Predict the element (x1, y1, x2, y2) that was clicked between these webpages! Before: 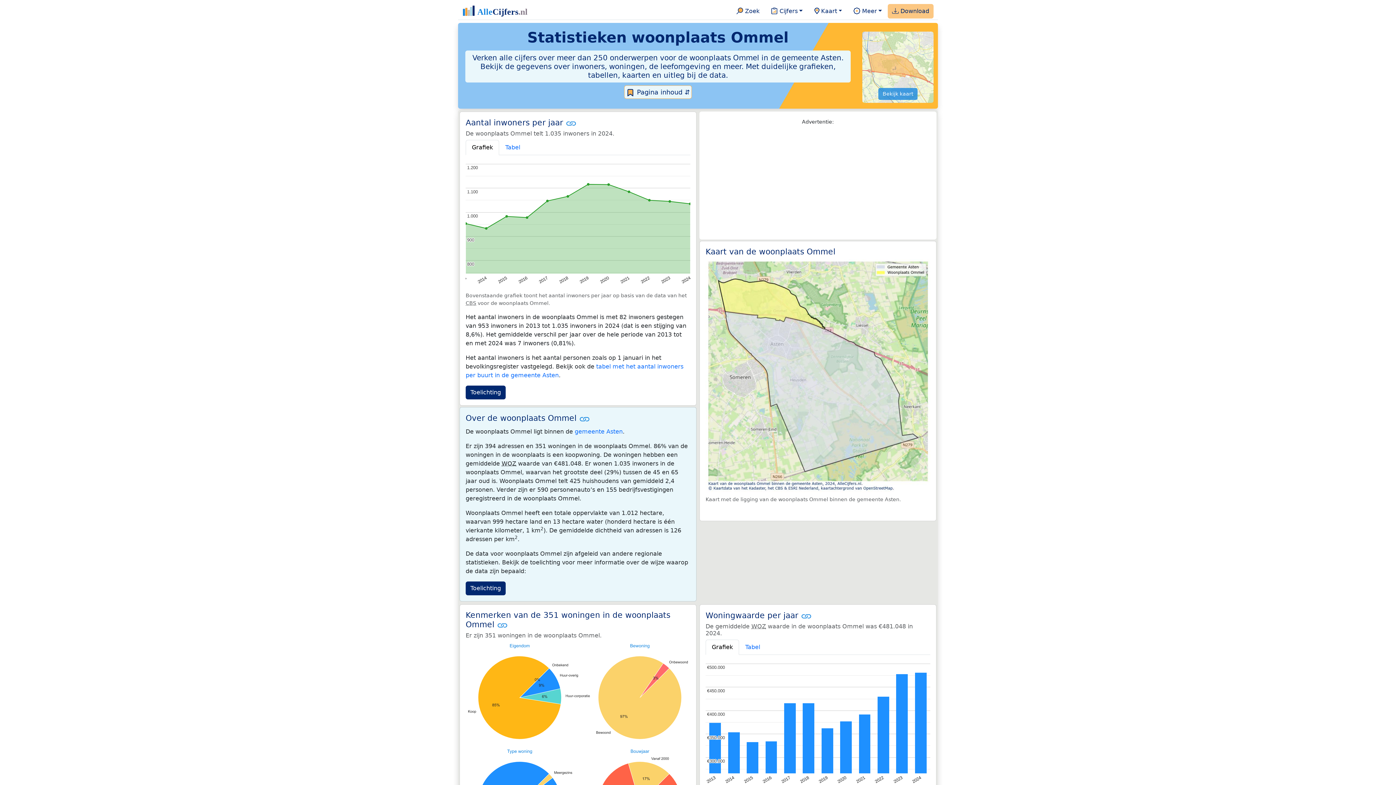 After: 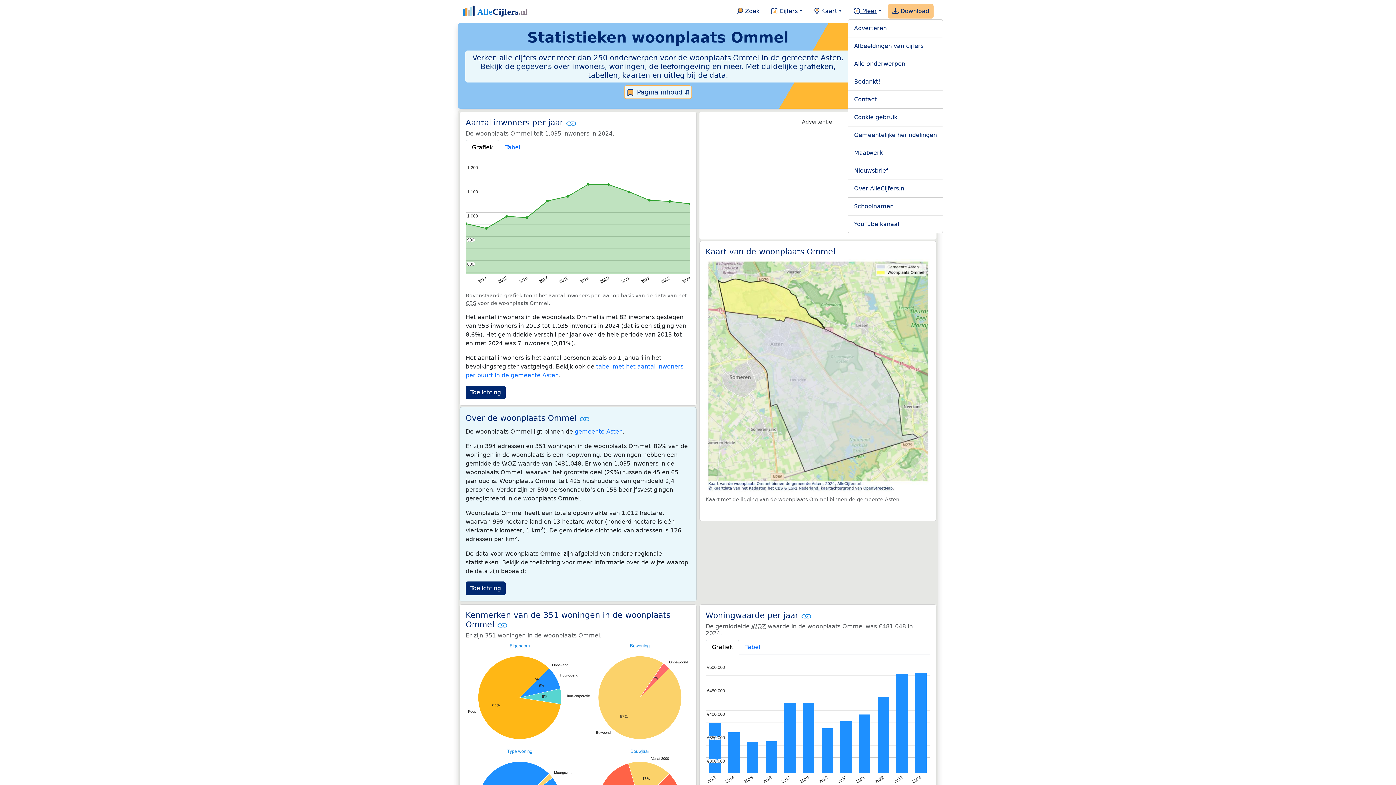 Action: label:  Meer bbox: (851, 4, 885, 18)